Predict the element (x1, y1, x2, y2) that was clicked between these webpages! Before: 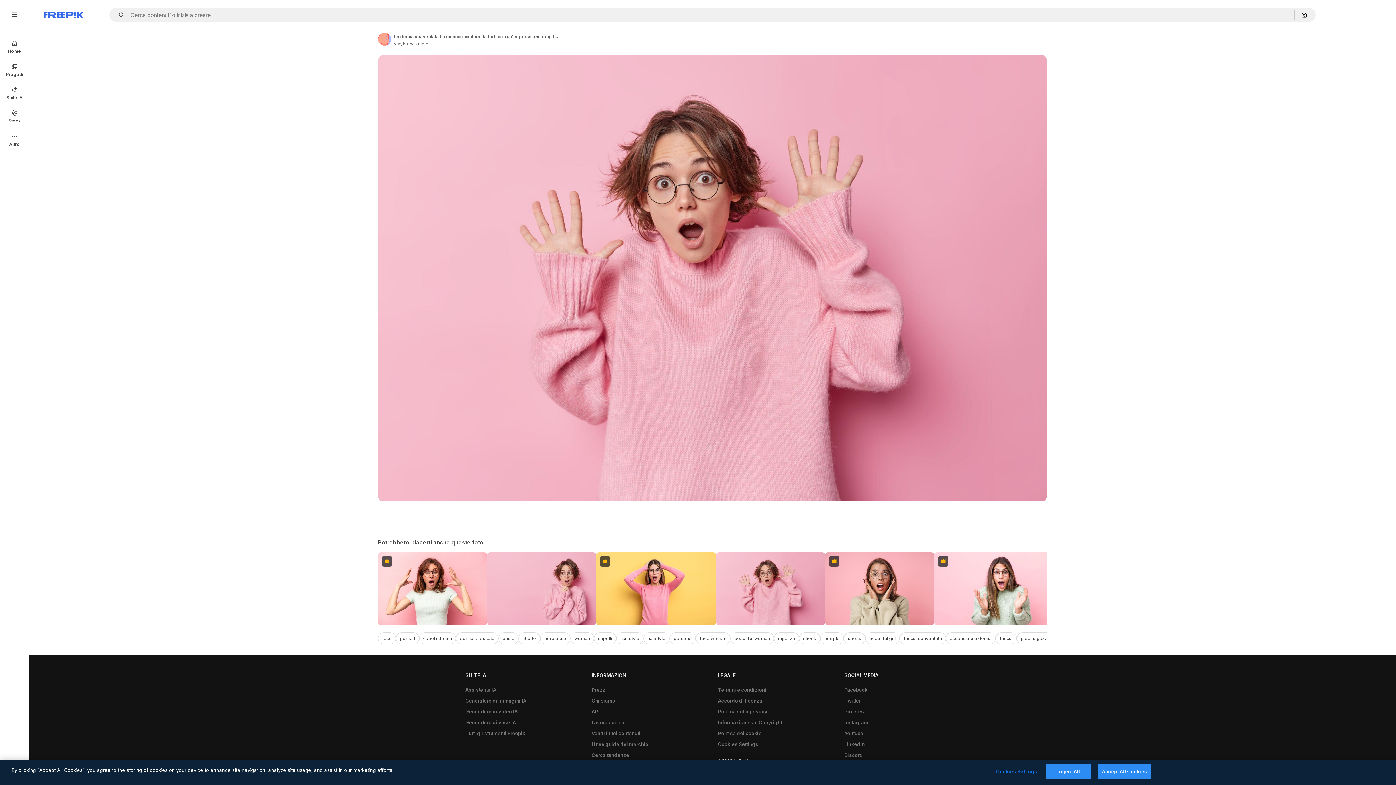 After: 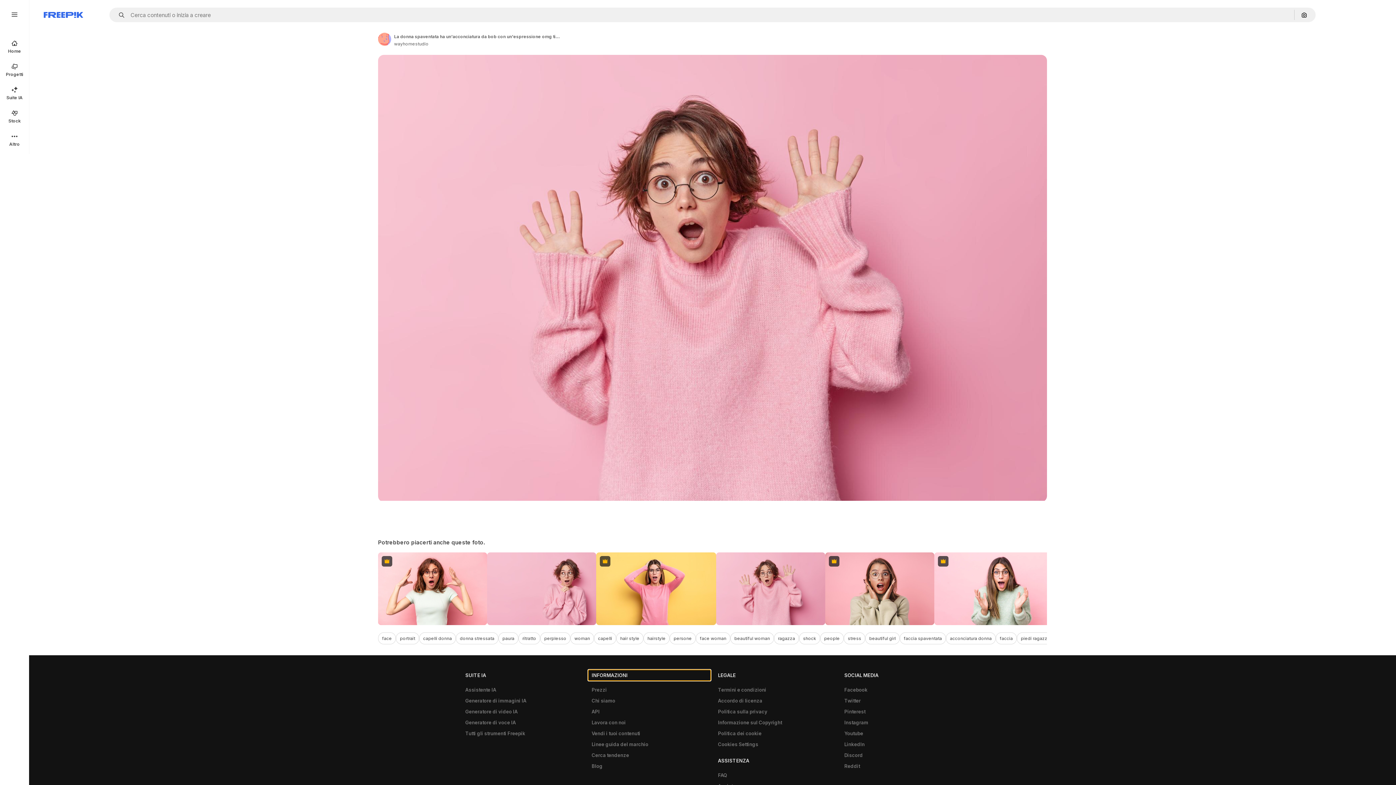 Action: bbox: (588, 670, 710, 681) label: INFORMAZIONI